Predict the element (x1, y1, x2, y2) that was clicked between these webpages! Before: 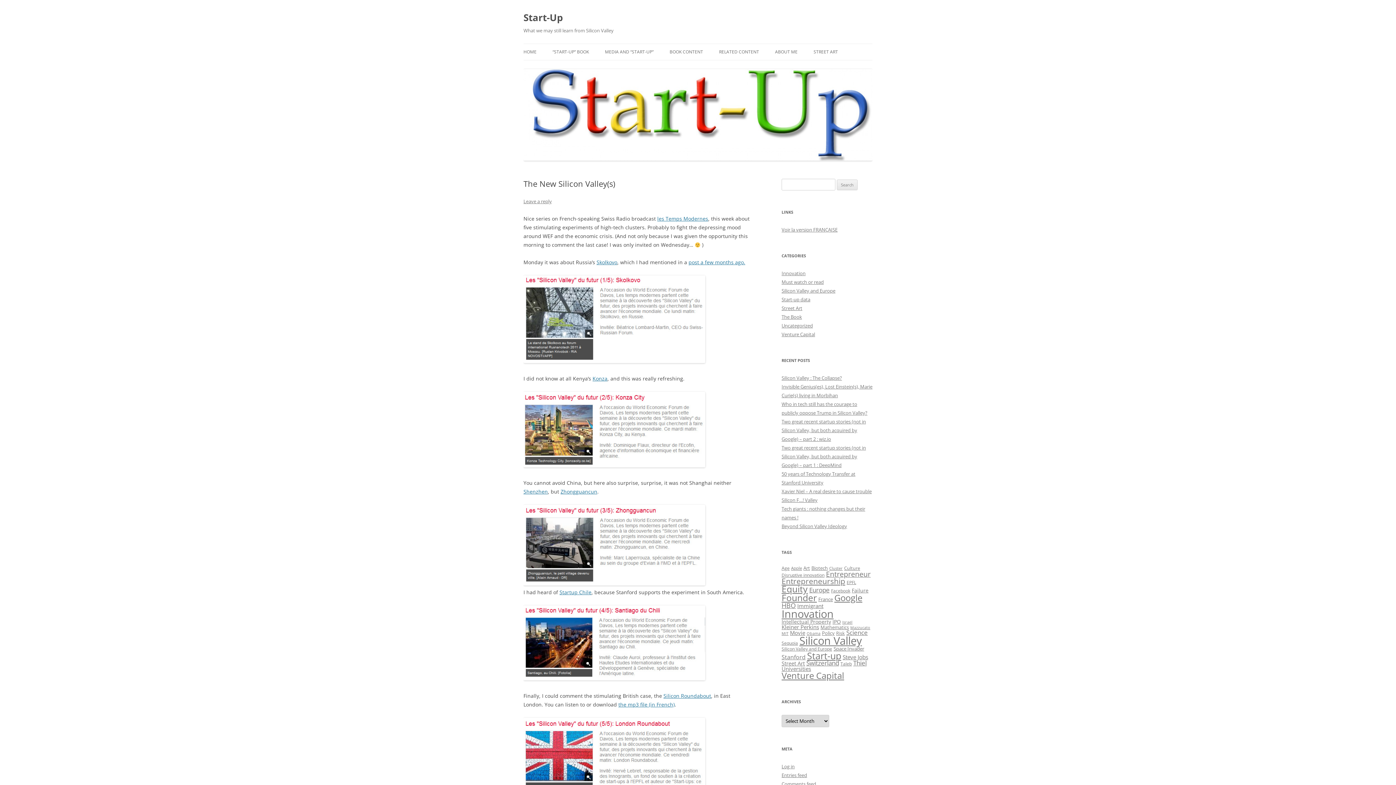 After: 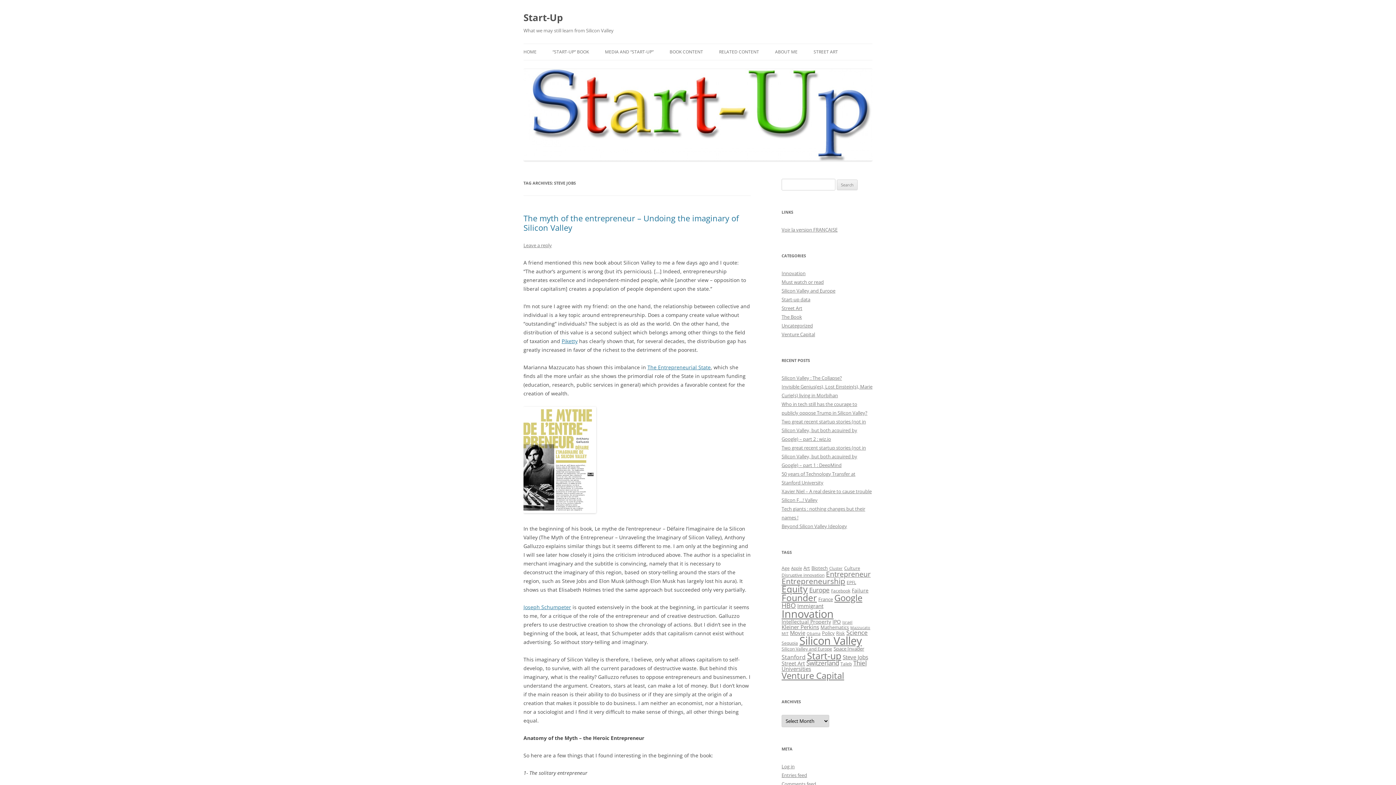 Action: label: Steve Jobs (30 items) bbox: (842, 653, 868, 661)